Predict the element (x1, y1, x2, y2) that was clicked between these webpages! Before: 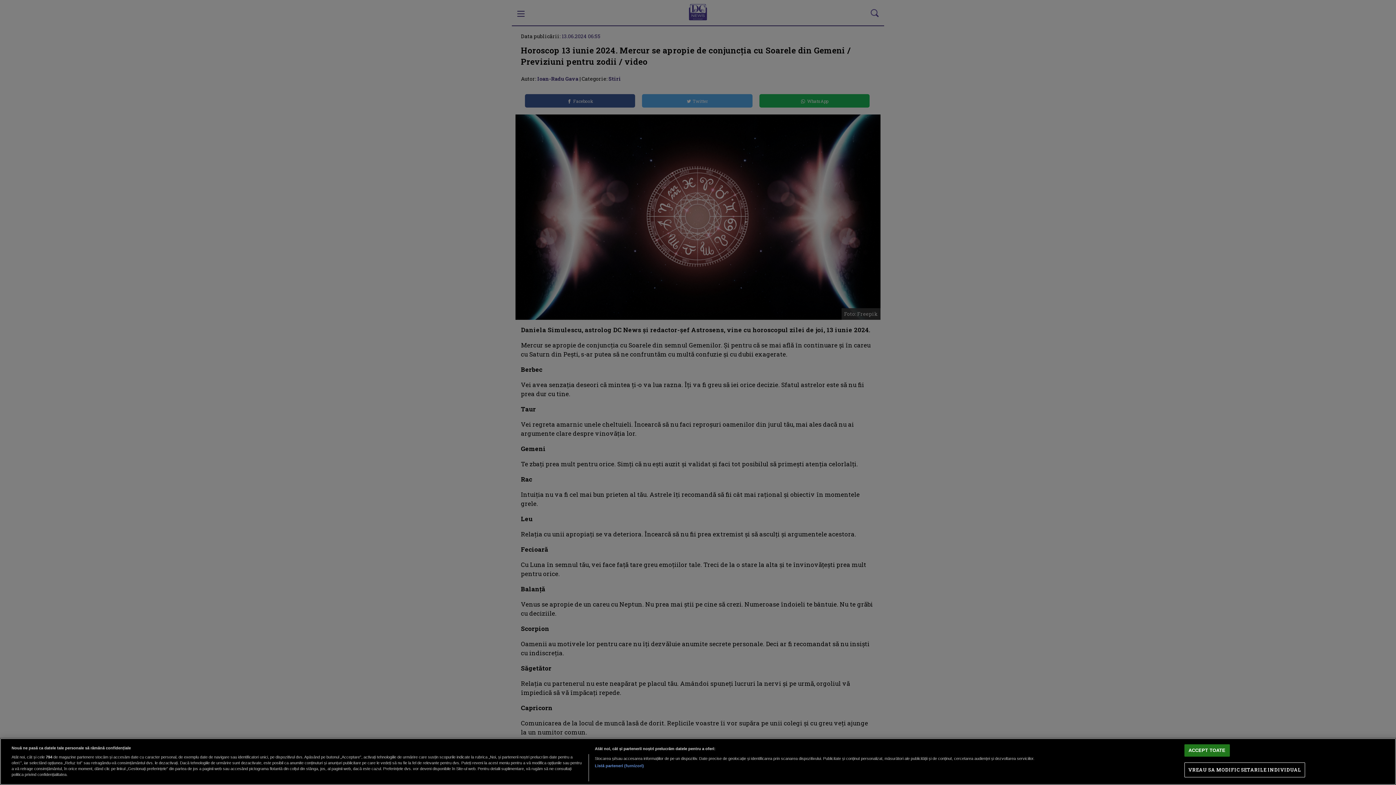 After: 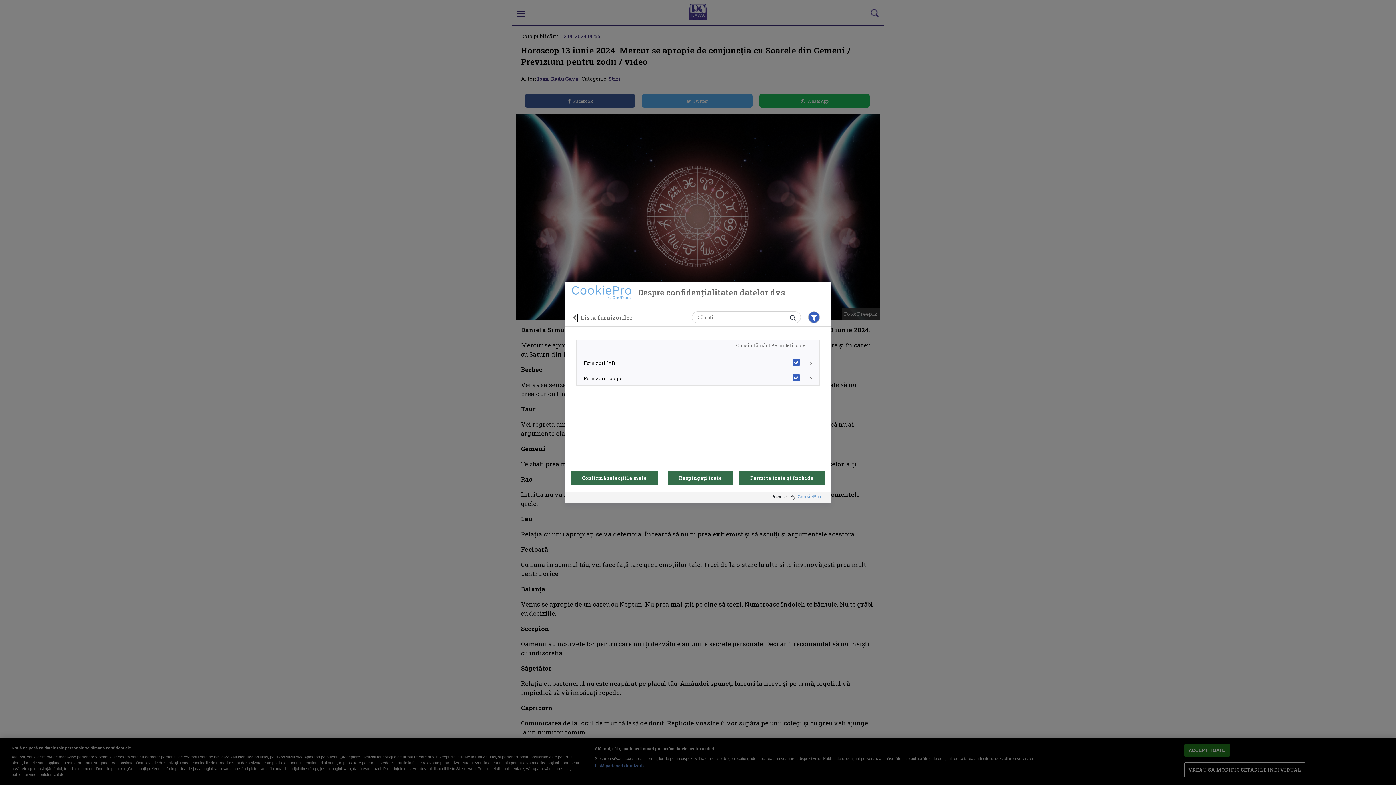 Action: bbox: (594, 763, 644, 769) label: Listă parteneri (furnizori)